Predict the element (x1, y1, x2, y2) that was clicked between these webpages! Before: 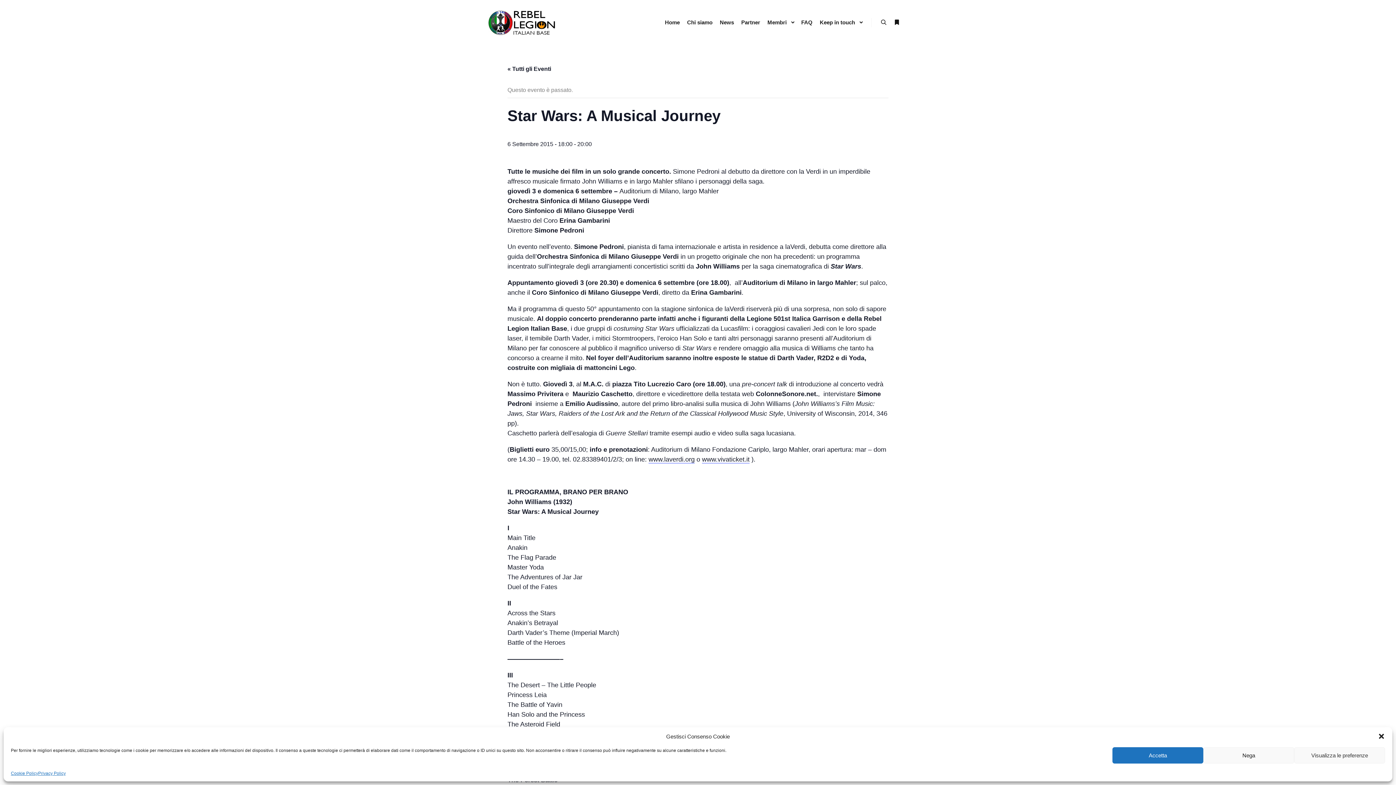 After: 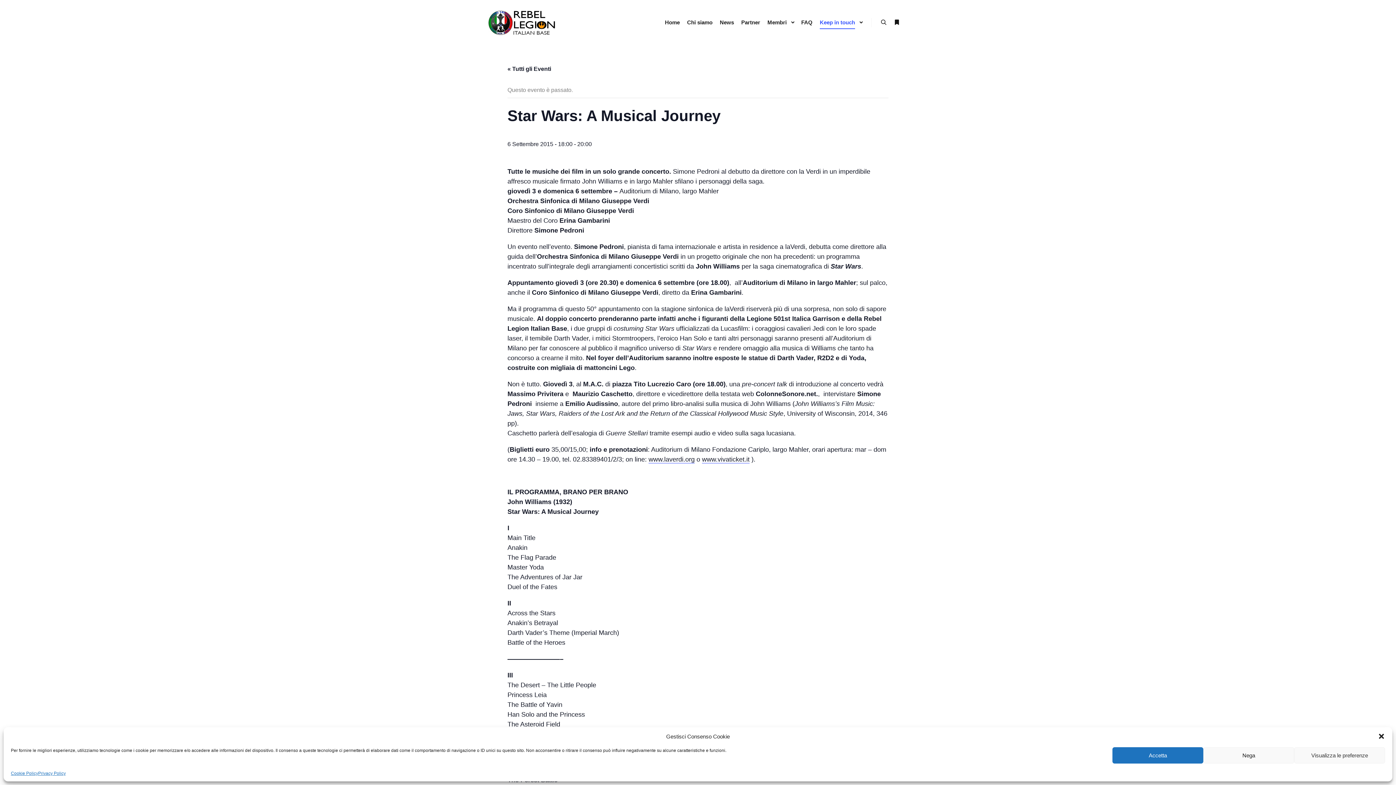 Action: label: Keep in touch bbox: (816, 0, 856, 45)